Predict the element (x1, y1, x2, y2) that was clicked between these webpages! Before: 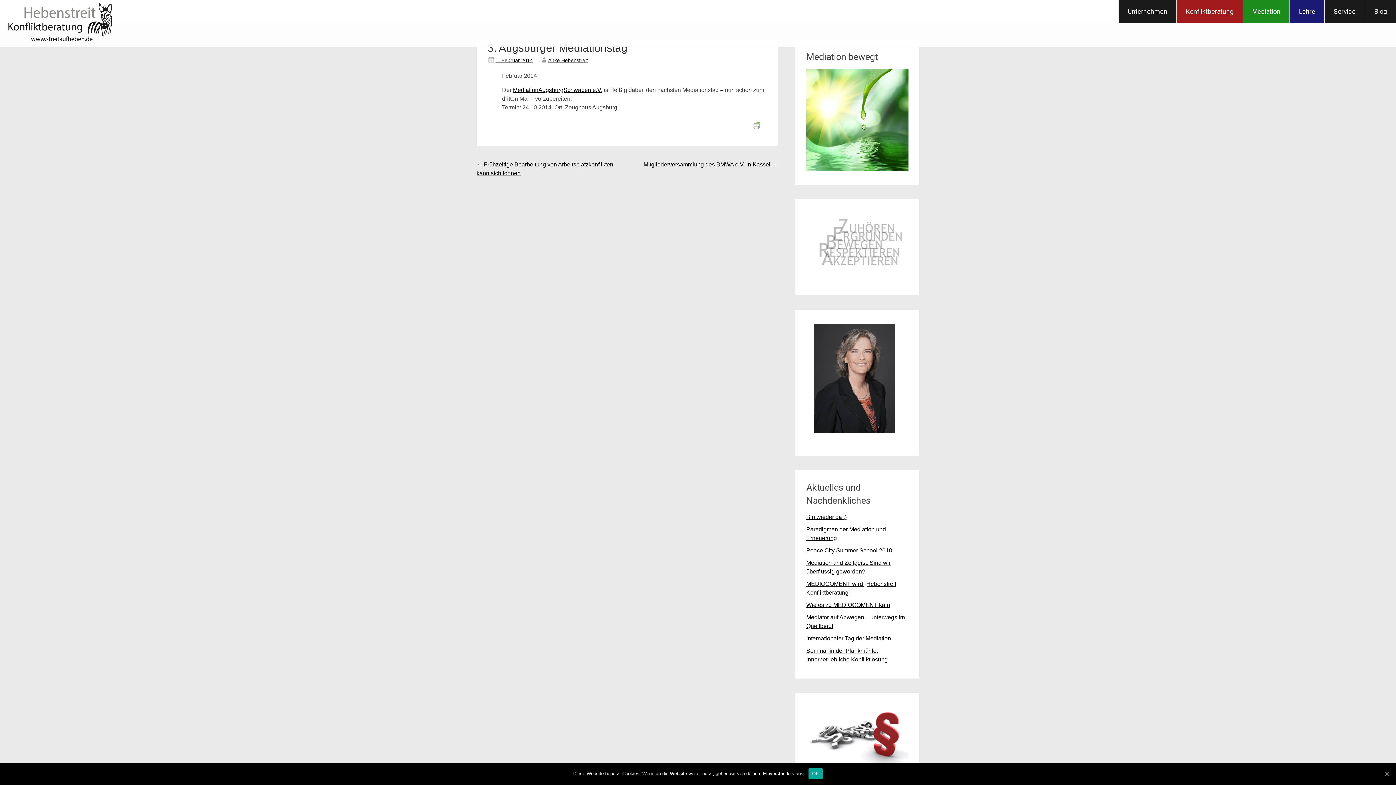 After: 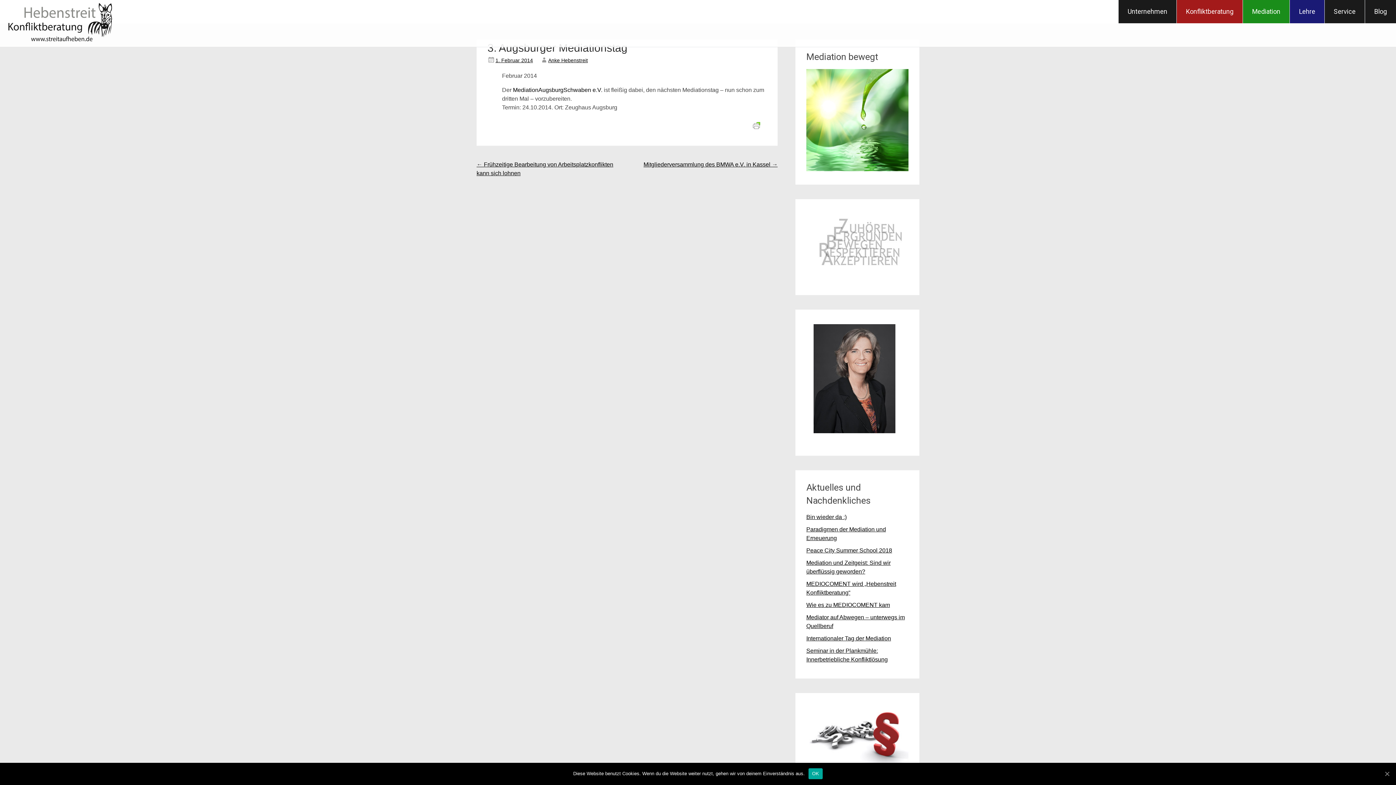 Action: bbox: (513, 86, 602, 93) label: MediationAugsburgSchwaben e.V.